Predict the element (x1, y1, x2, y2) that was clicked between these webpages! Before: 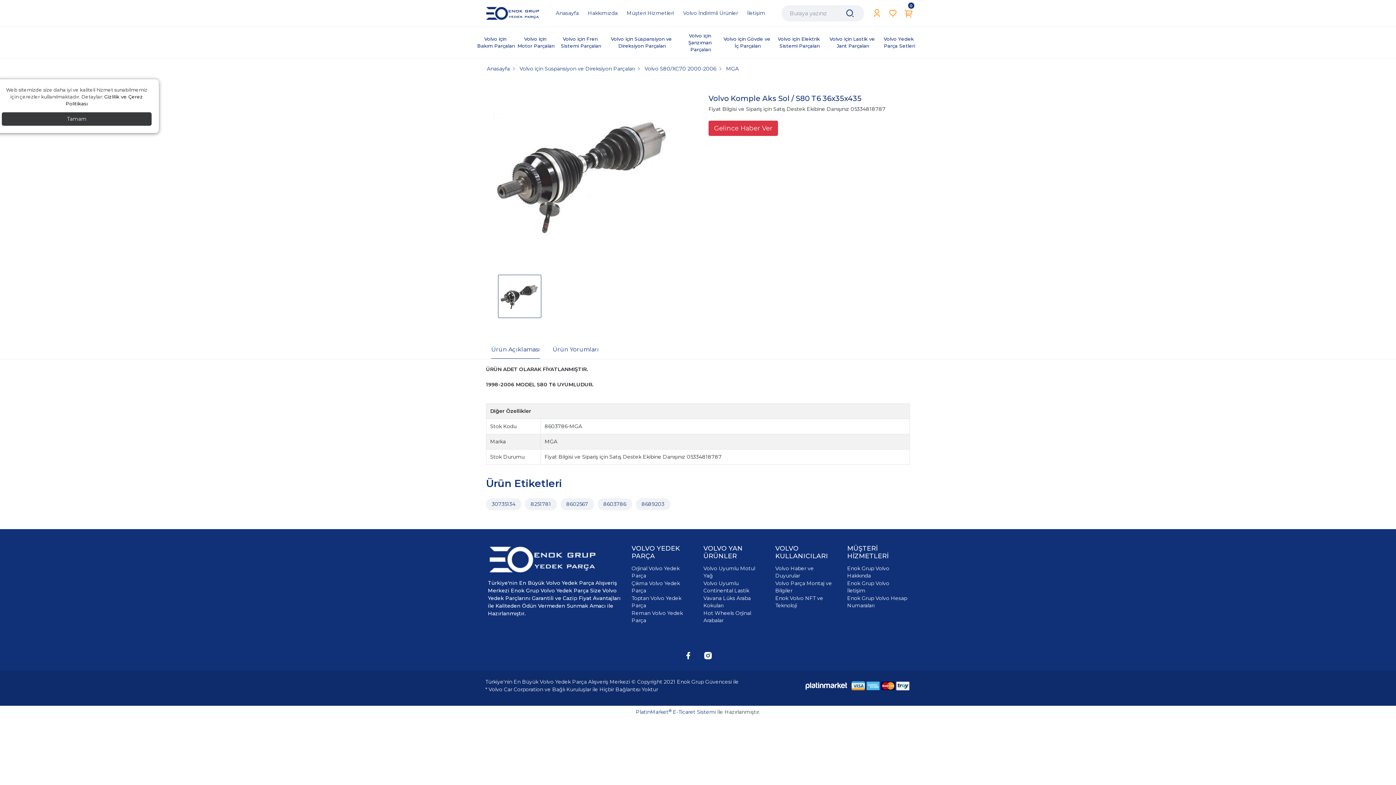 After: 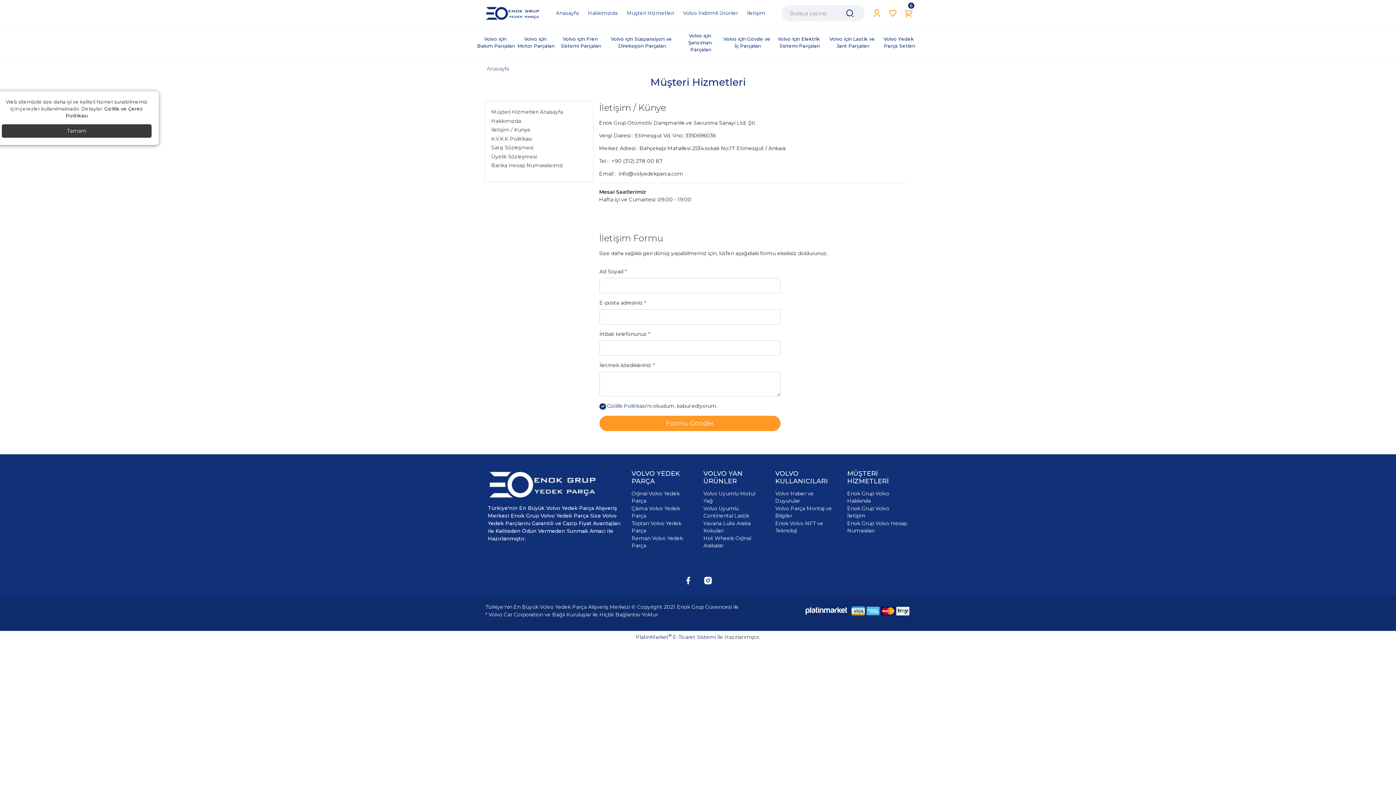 Action: label: İletişim bbox: (747, 9, 765, 16)